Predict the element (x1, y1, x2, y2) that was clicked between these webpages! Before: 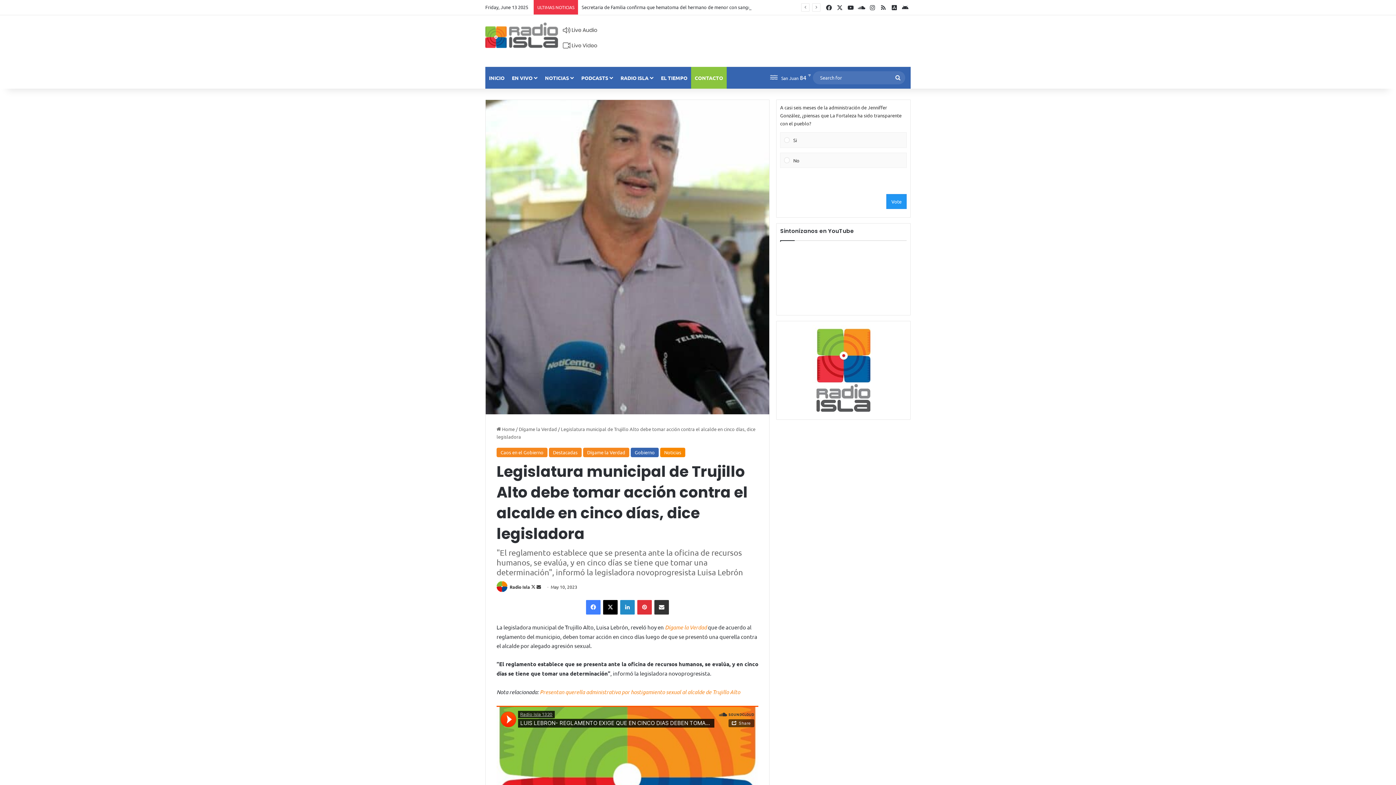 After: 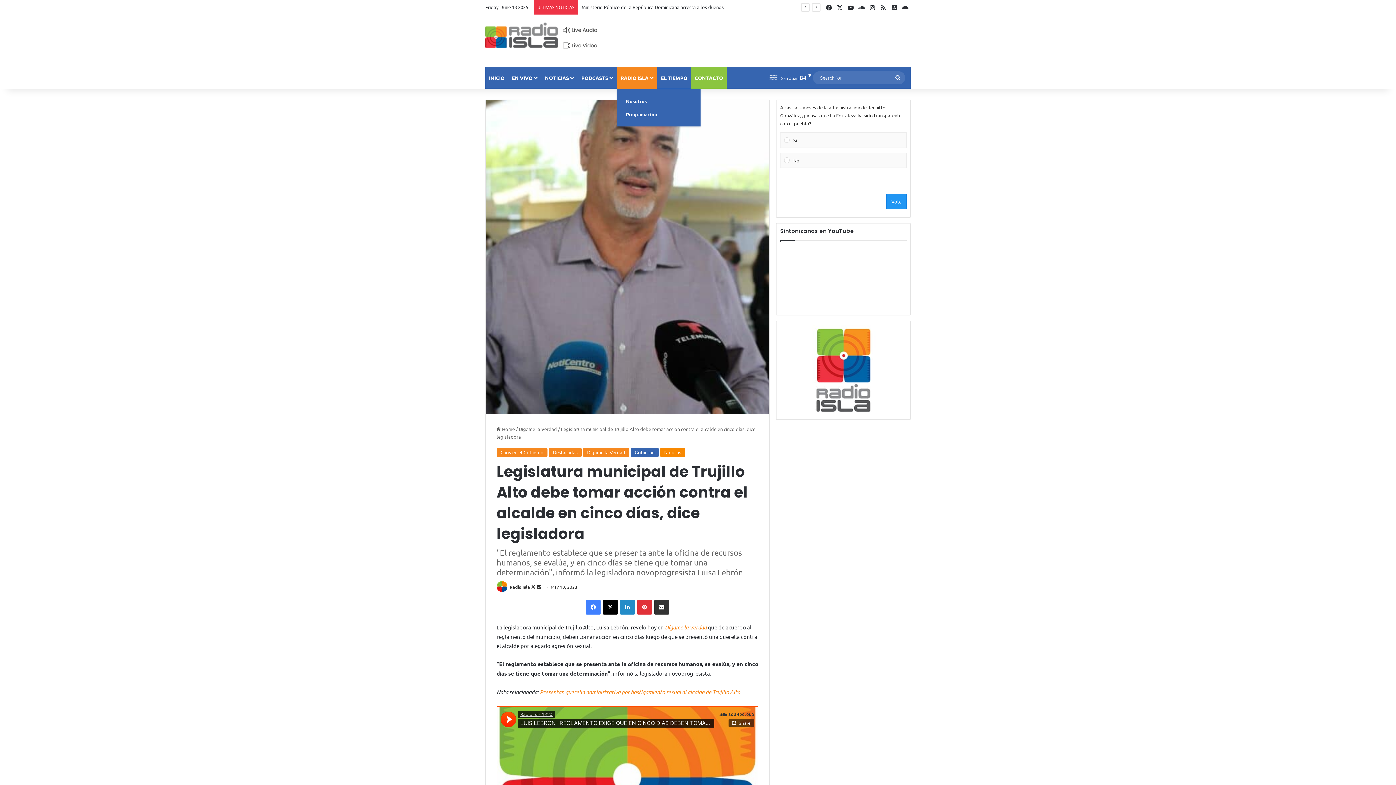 Action: bbox: (617, 67, 657, 88) label: RADIO ISLA